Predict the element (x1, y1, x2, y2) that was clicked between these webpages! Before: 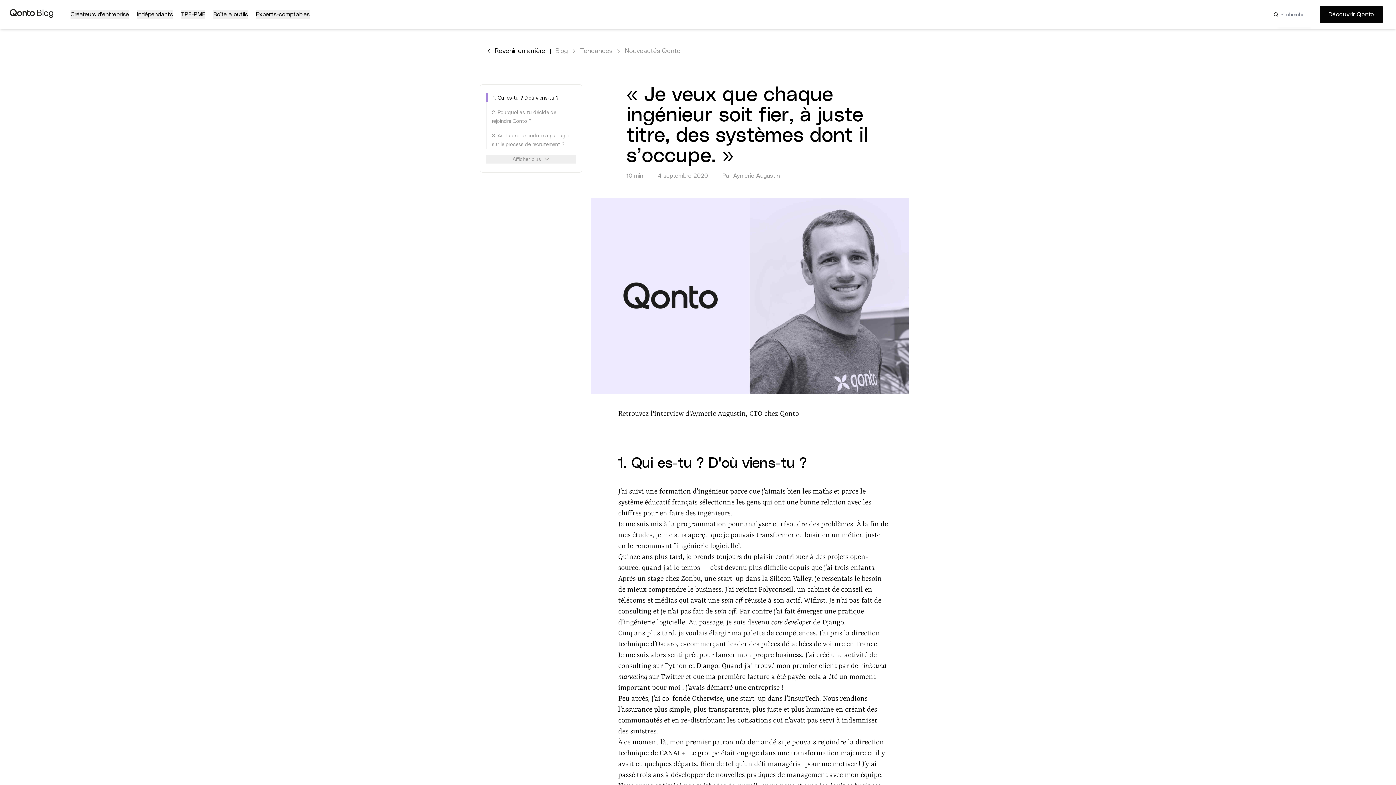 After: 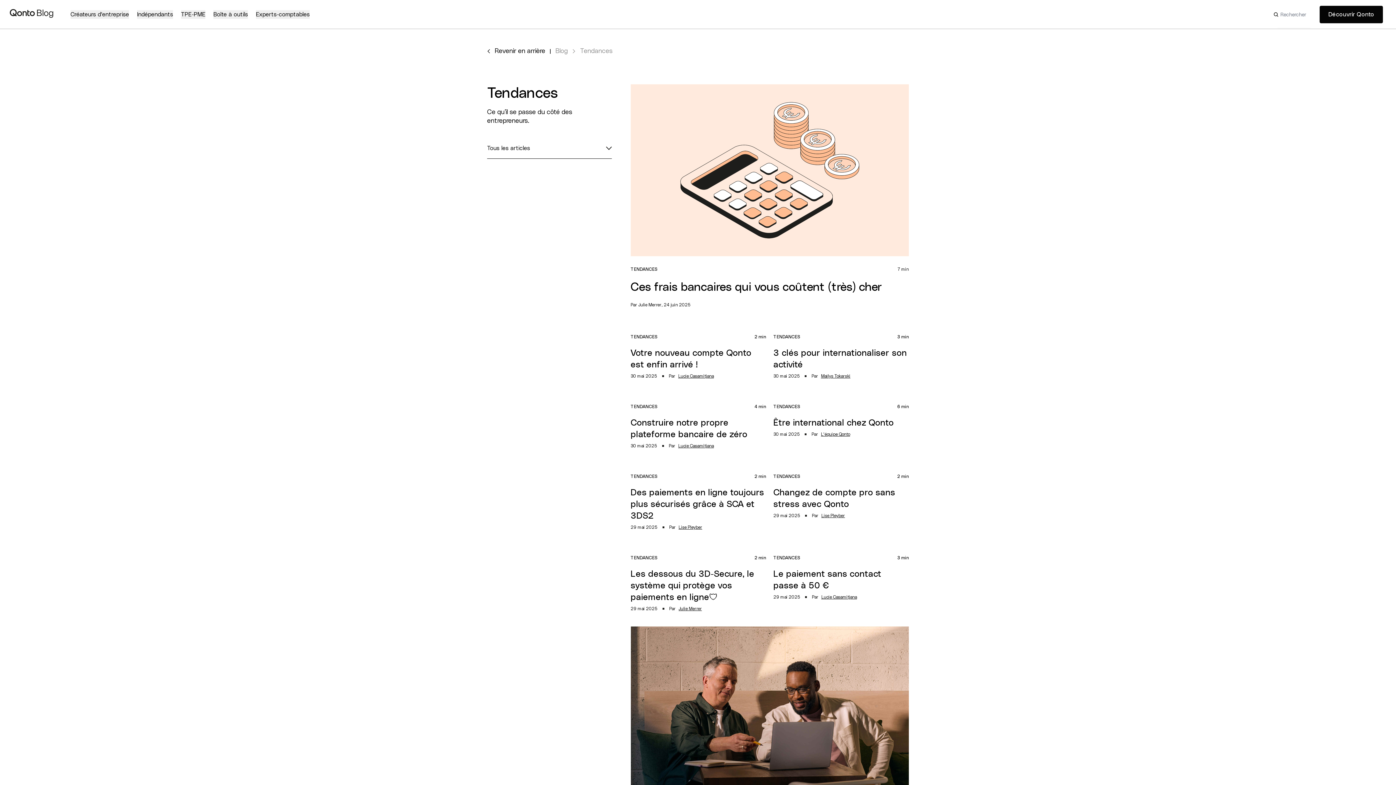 Action: label: Tendances bbox: (580, 47, 612, 54)